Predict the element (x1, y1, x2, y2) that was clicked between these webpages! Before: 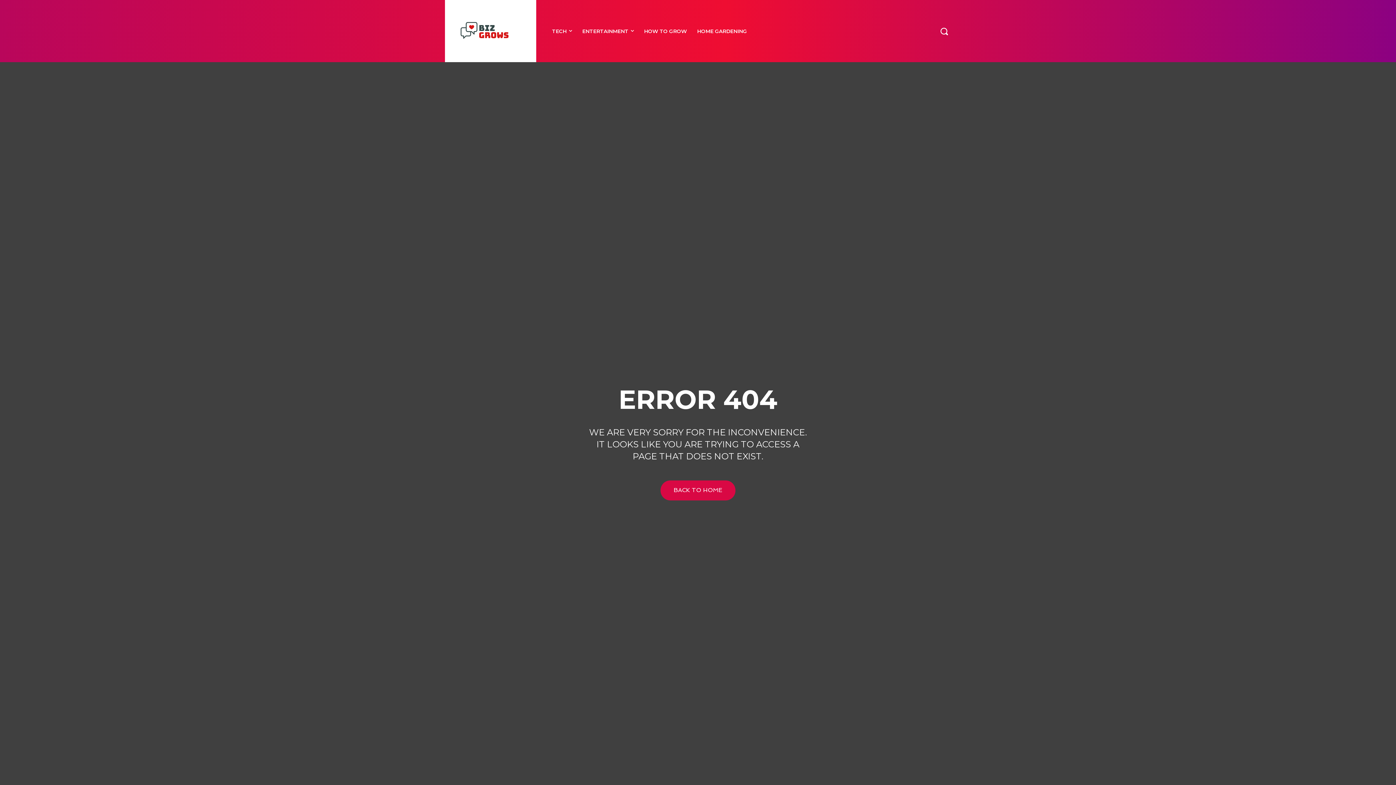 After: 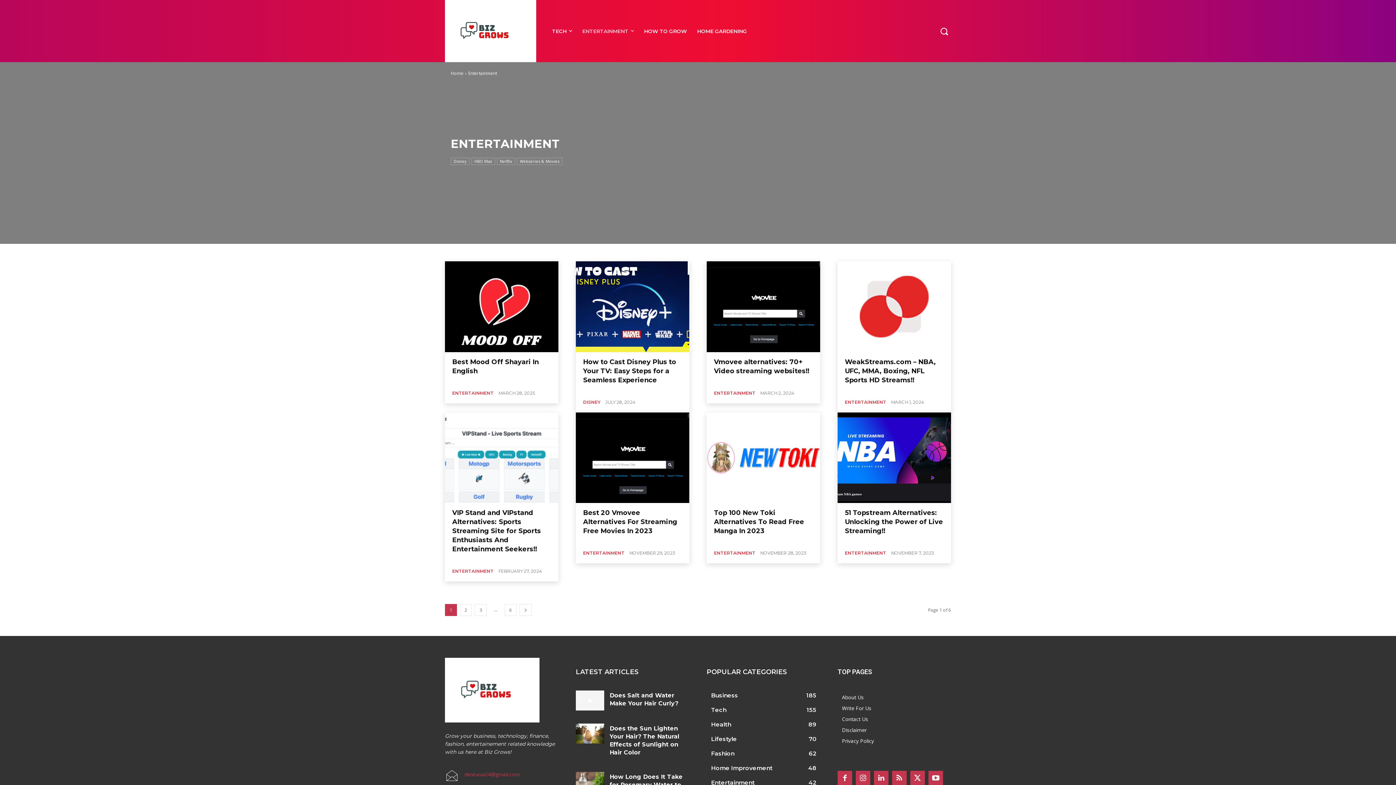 Action: label: ENTERTAINMENT bbox: (577, 16, 639, 45)